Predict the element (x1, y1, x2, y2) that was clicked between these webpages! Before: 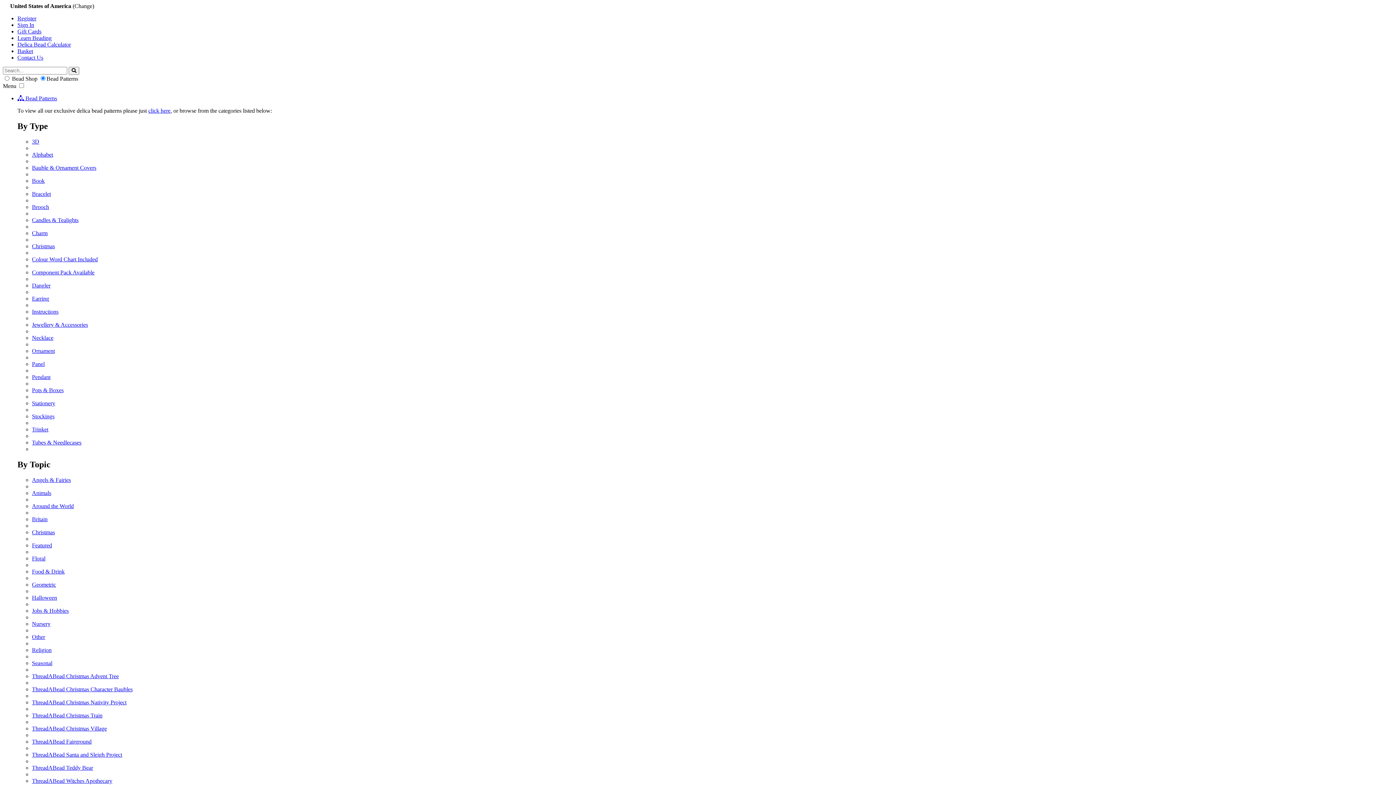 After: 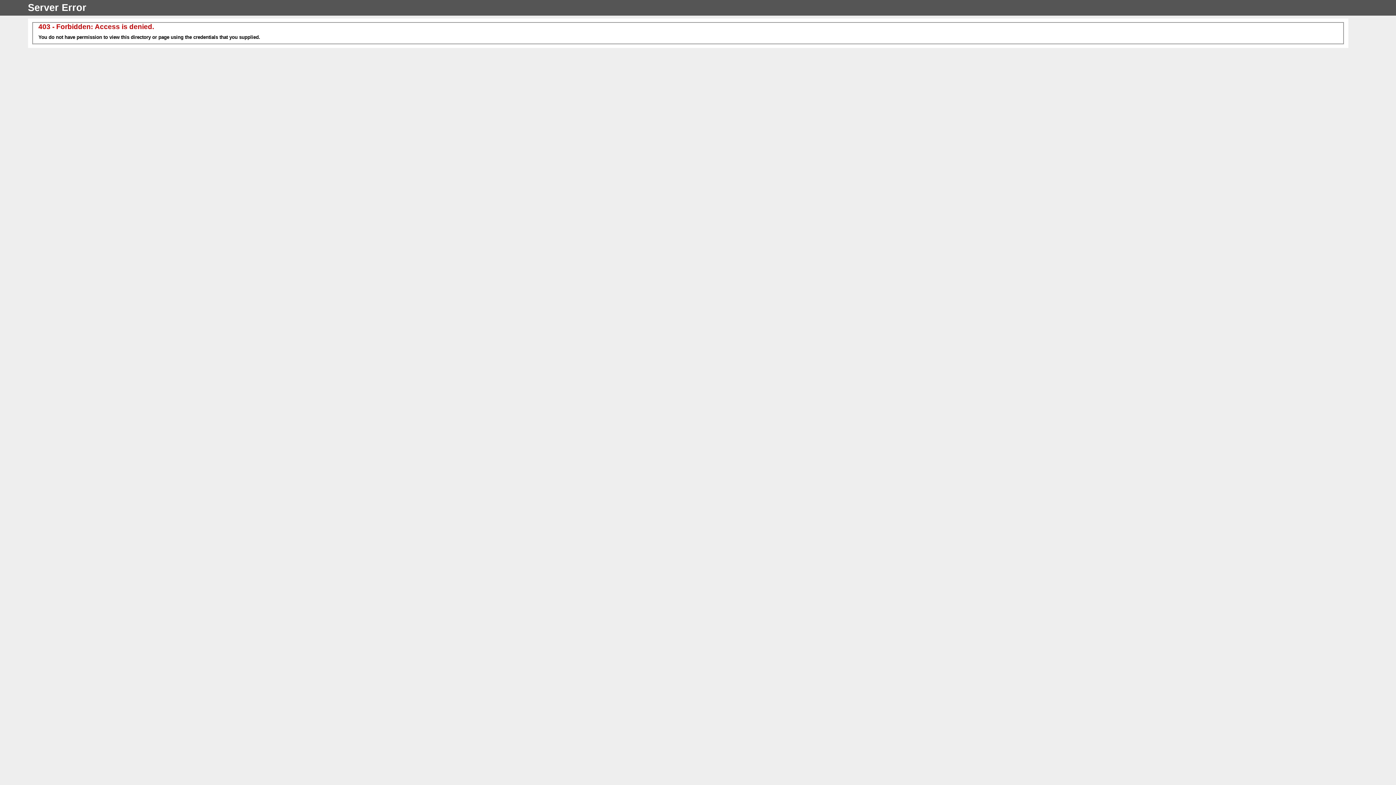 Action: bbox: (32, 374, 50, 380) label: Pendant